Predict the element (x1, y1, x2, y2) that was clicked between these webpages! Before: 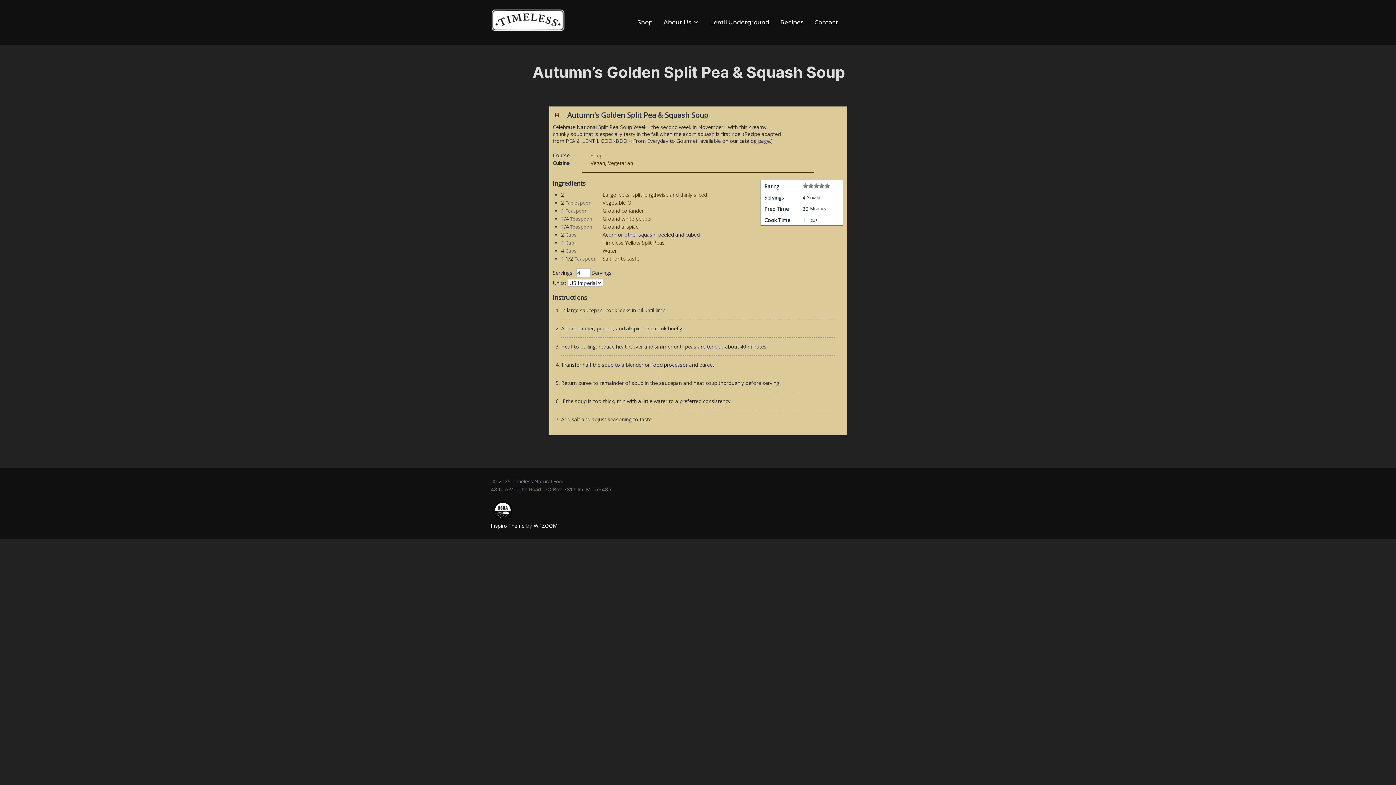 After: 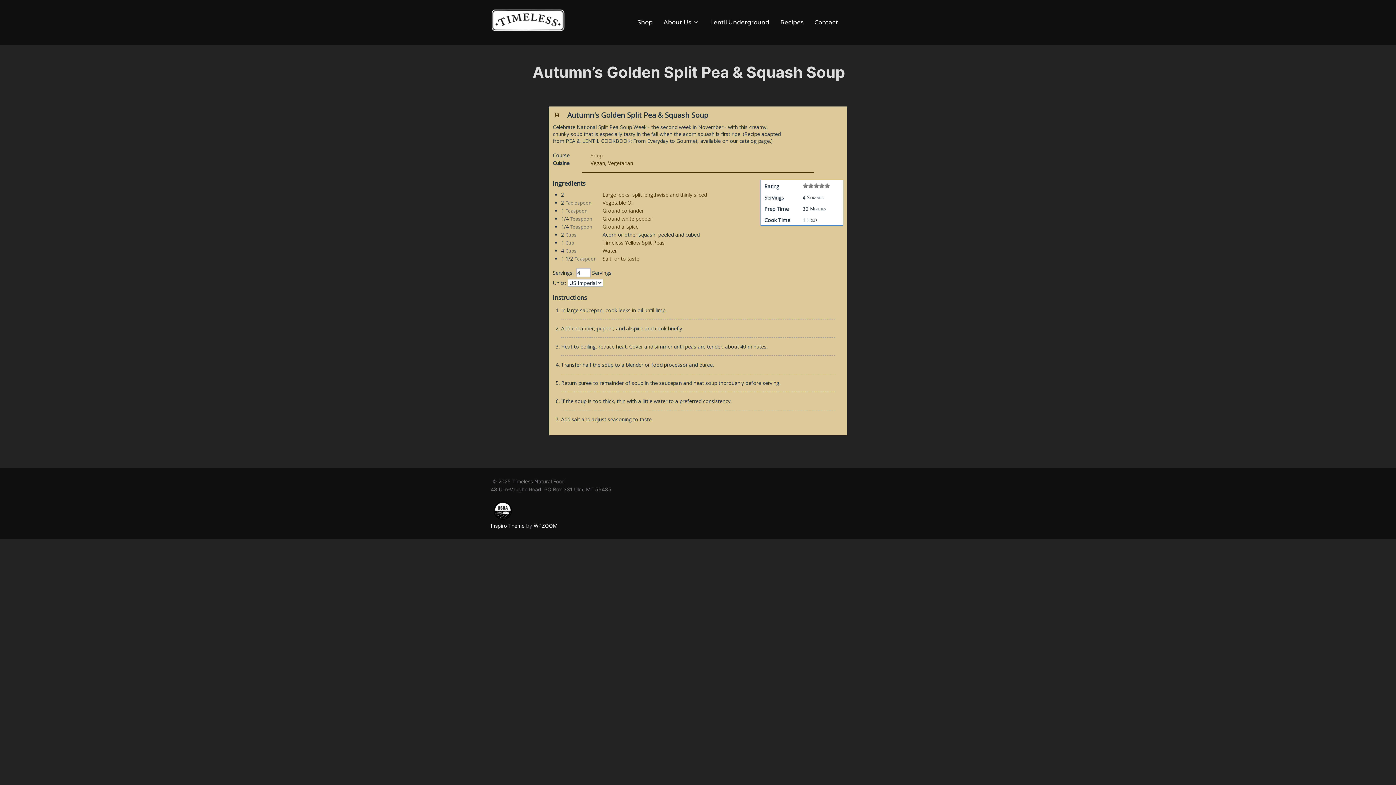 Action: bbox: (493, 514, 512, 521)